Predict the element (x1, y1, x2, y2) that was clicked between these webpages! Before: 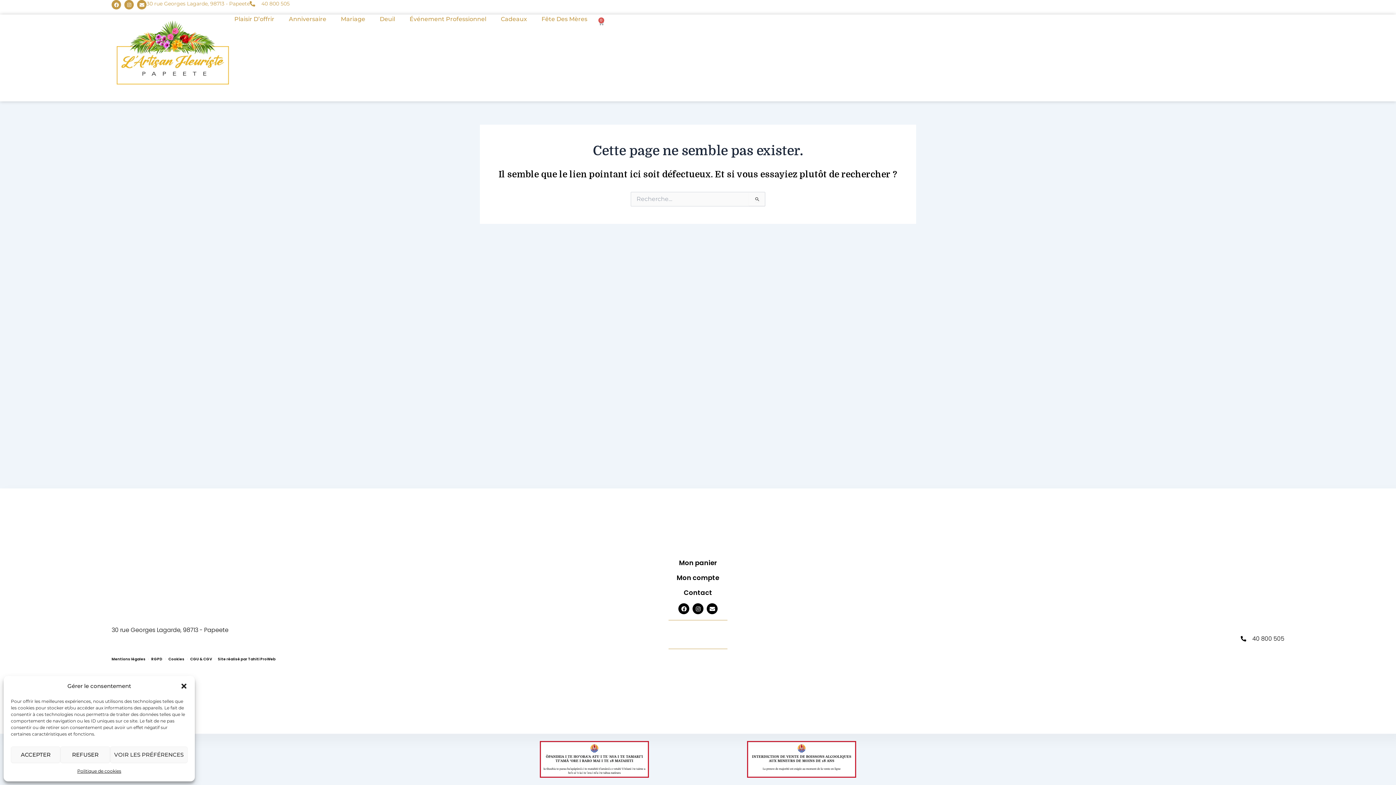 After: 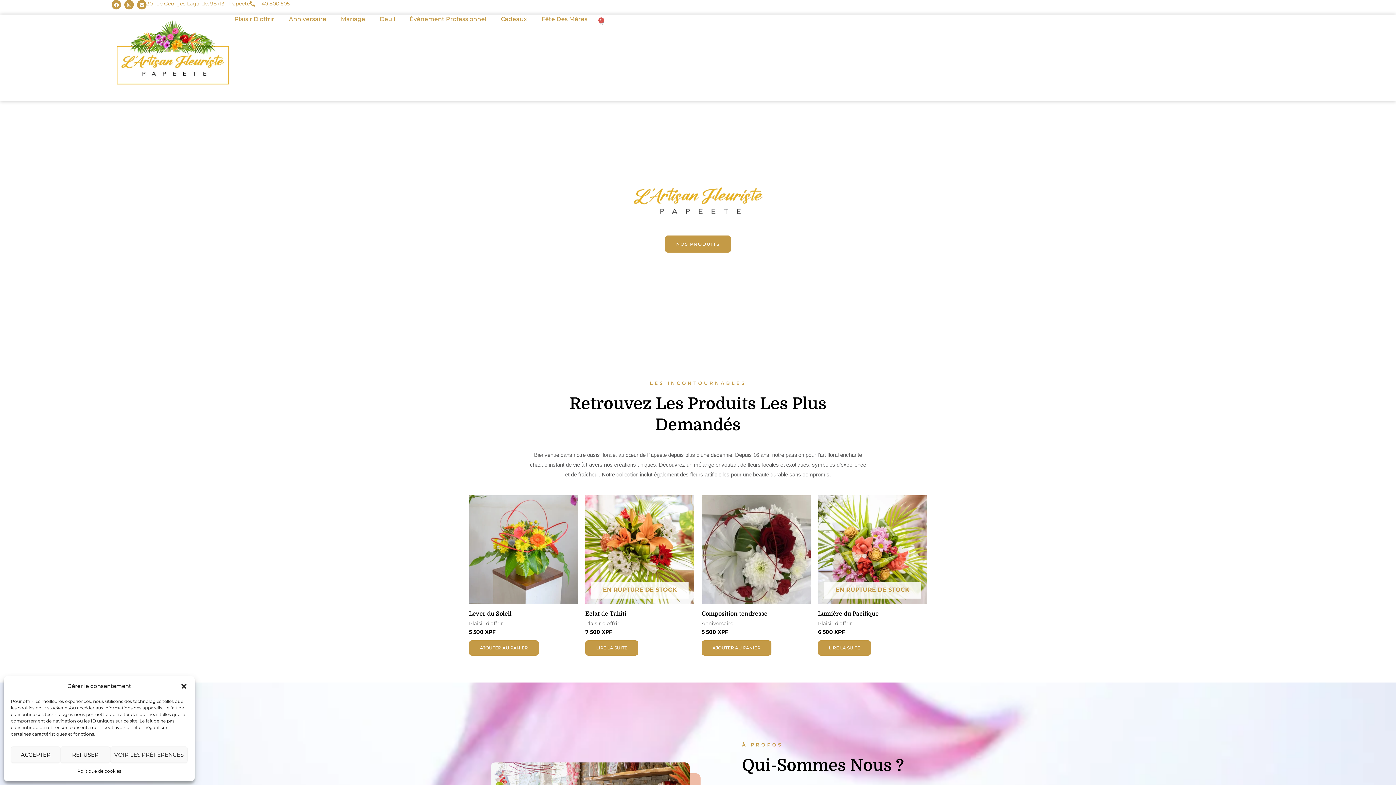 Action: bbox: (111, 14, 234, 101)